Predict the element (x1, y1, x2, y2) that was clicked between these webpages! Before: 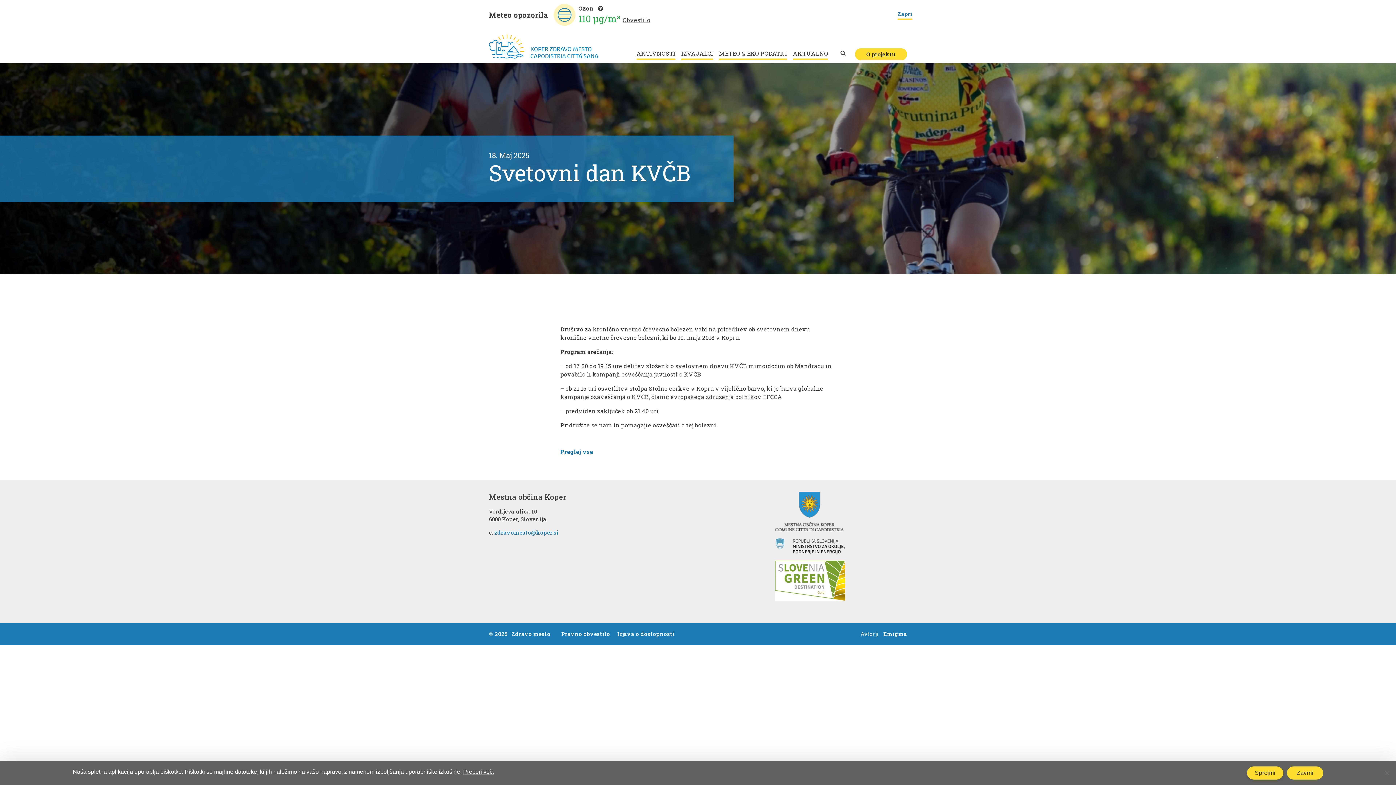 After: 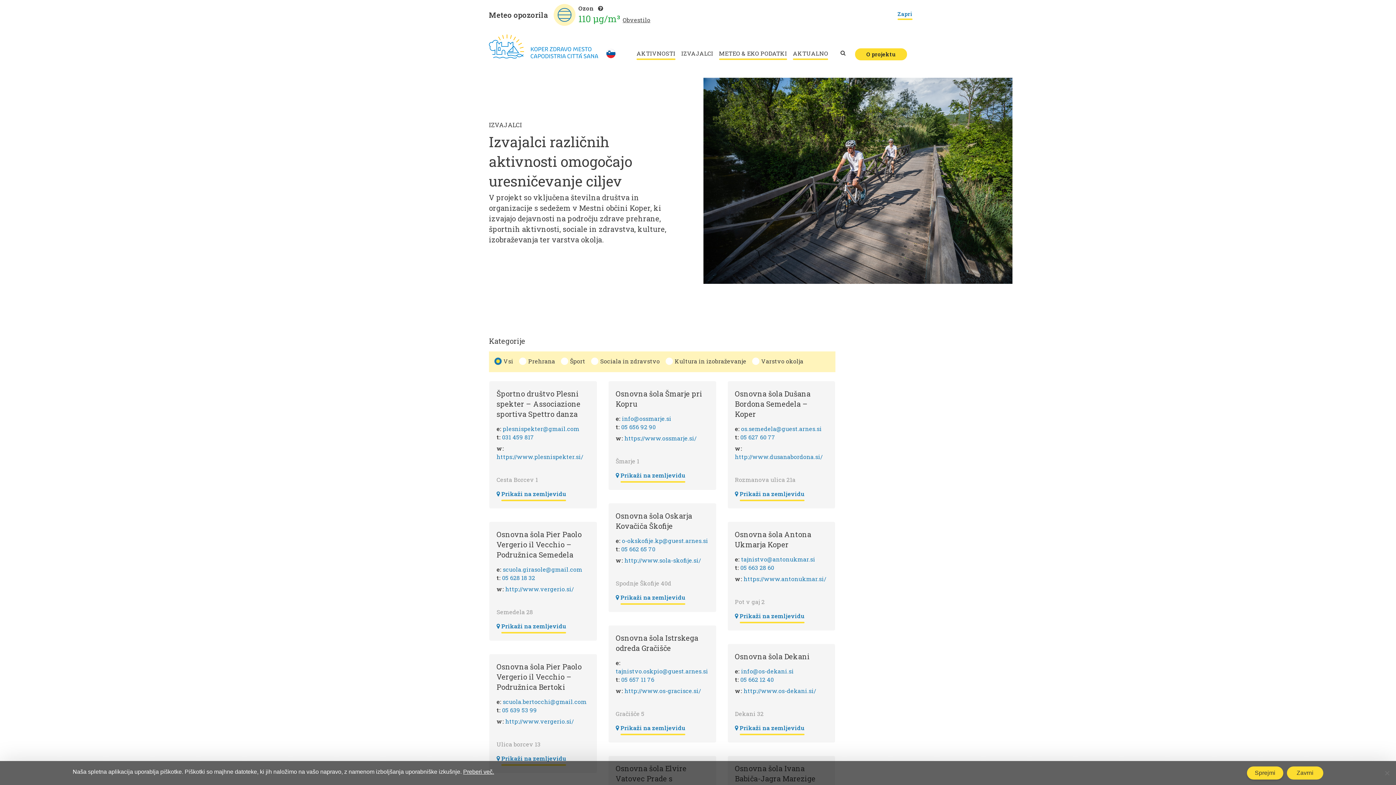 Action: label: IZVAJALCI bbox: (678, 46, 716, 60)